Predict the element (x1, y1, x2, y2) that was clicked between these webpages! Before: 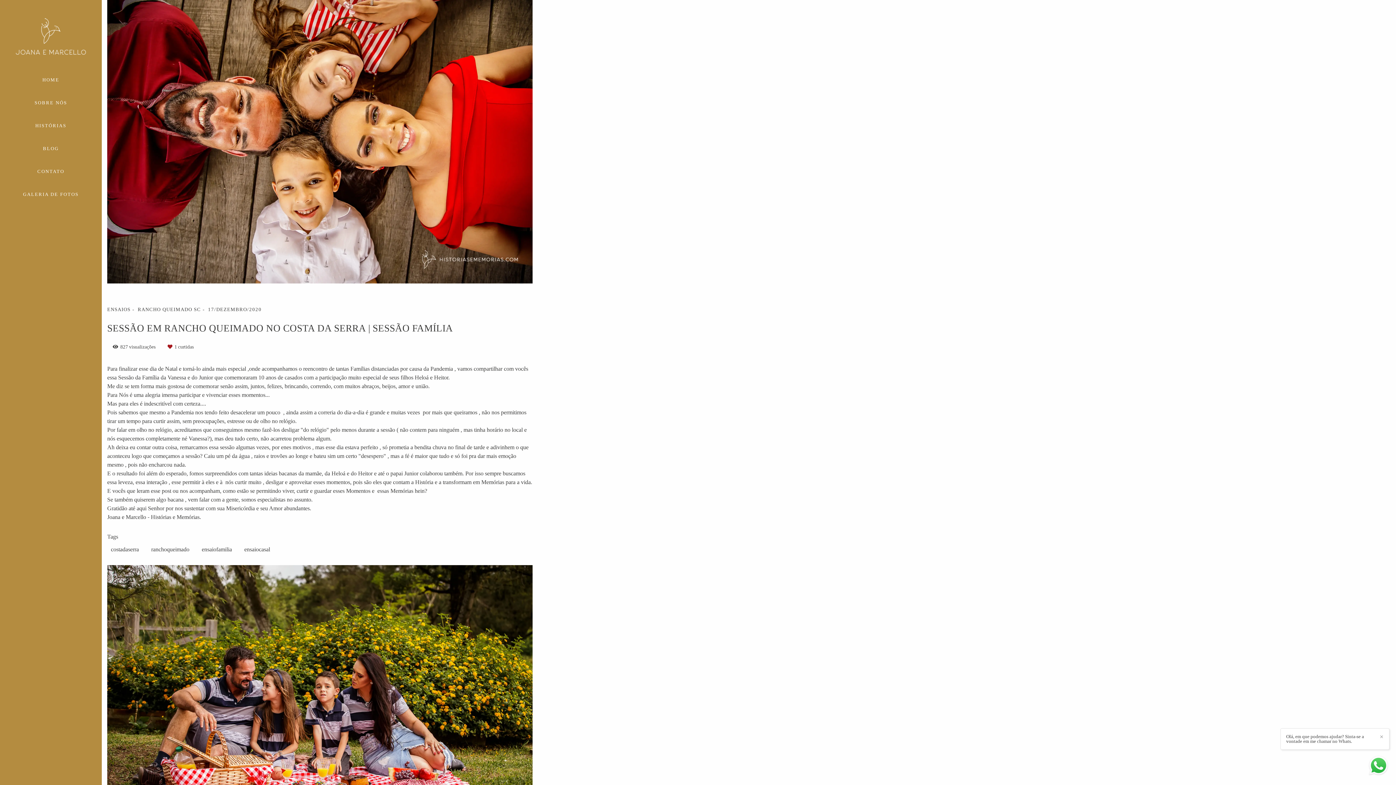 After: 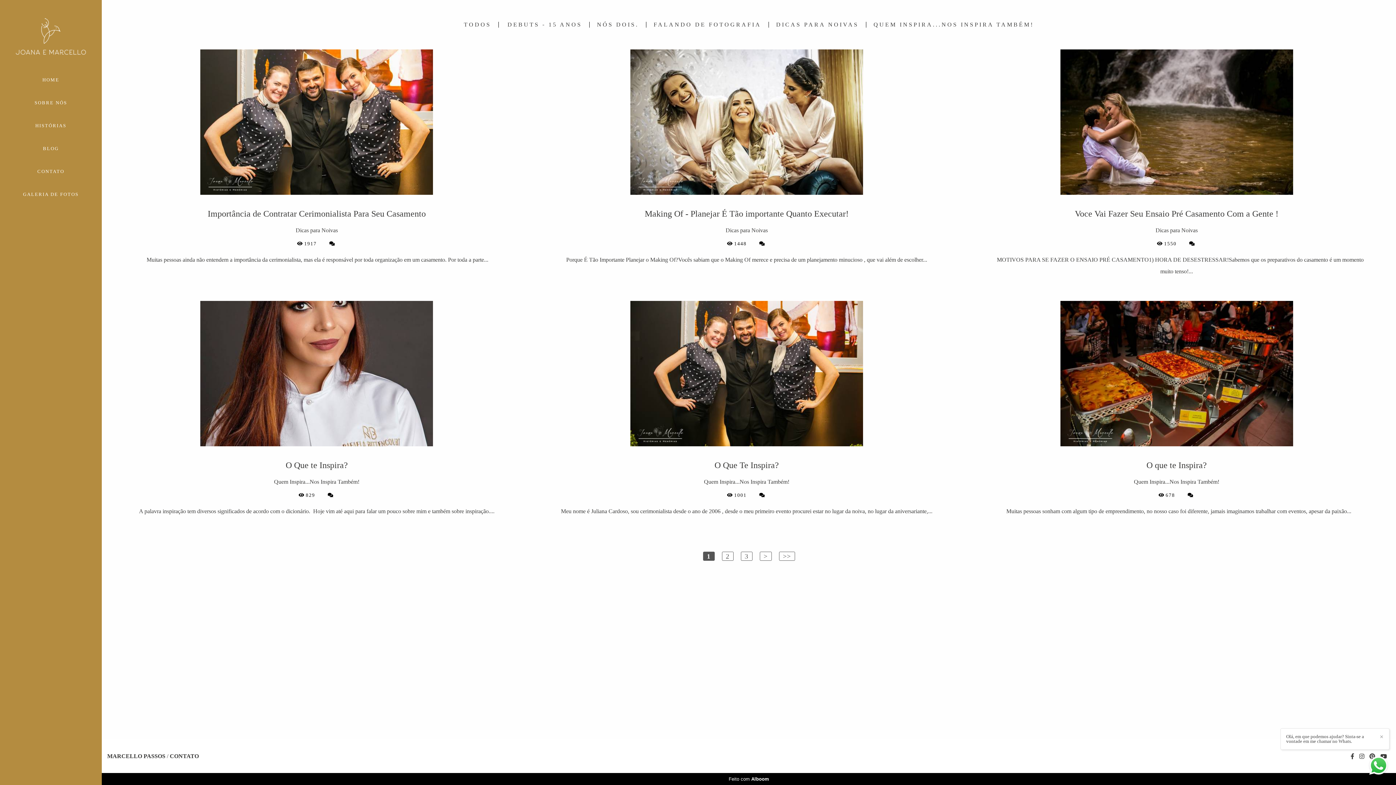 Action: bbox: (19, 140, 82, 156) label: BLOG